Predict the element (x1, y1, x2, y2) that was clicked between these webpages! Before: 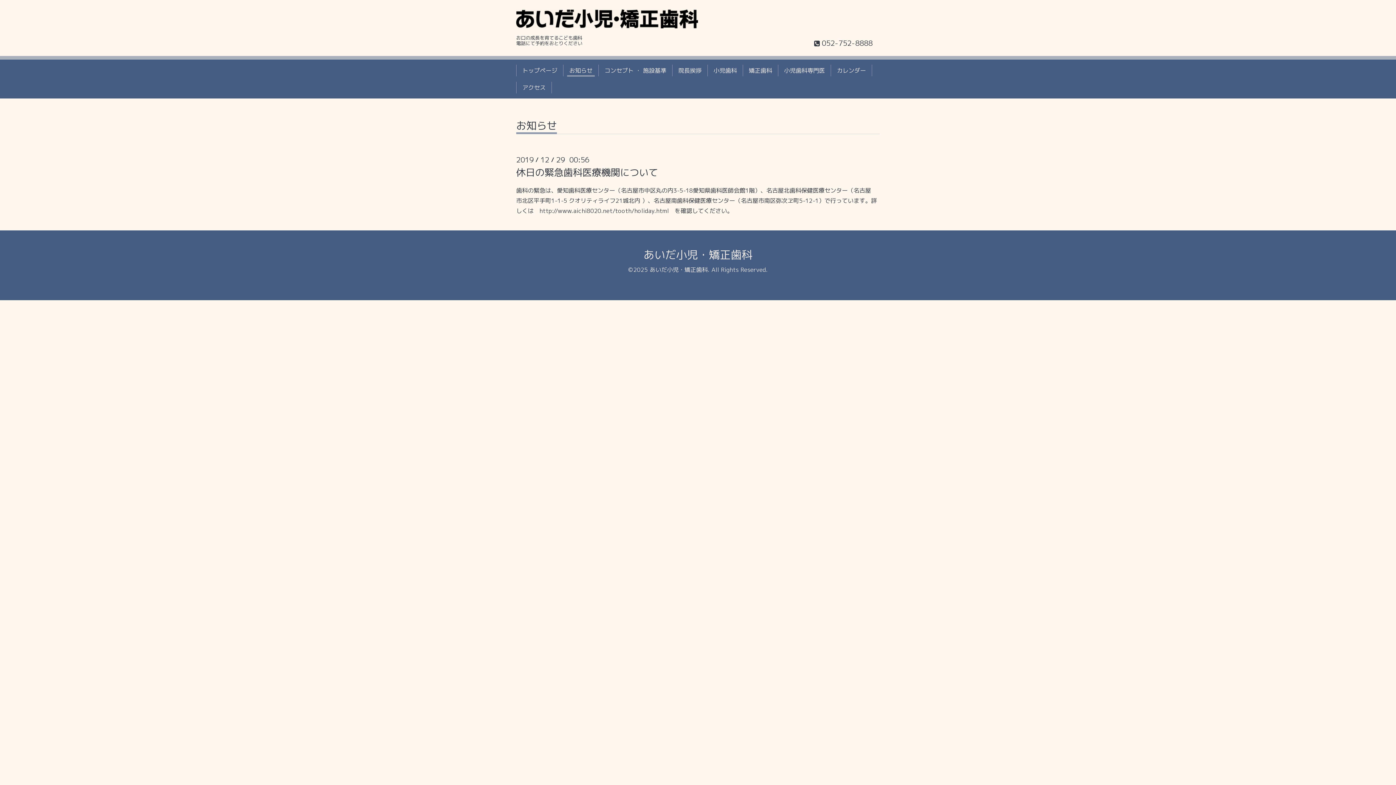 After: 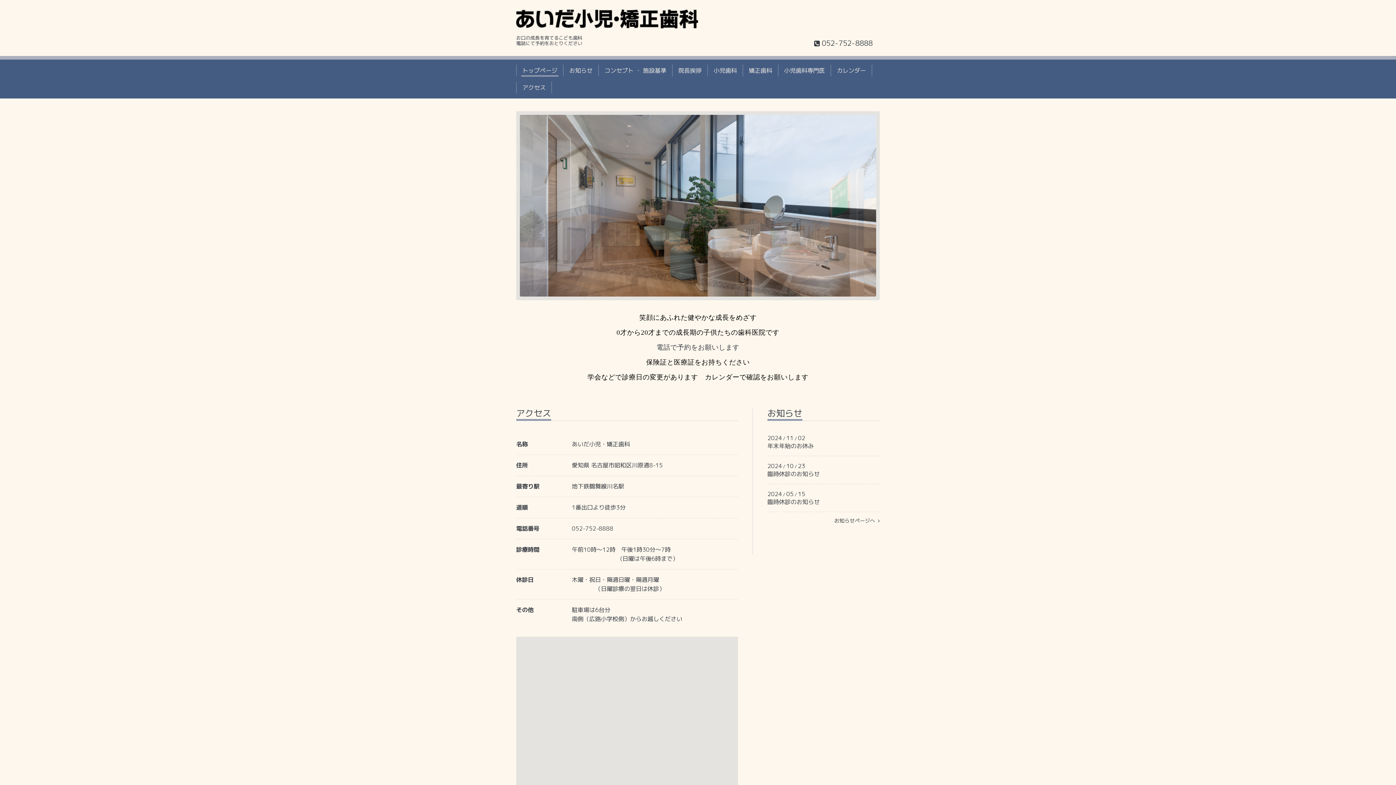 Action: label: あいだ小児・矯正歯科 bbox: (643, 247, 752, 262)